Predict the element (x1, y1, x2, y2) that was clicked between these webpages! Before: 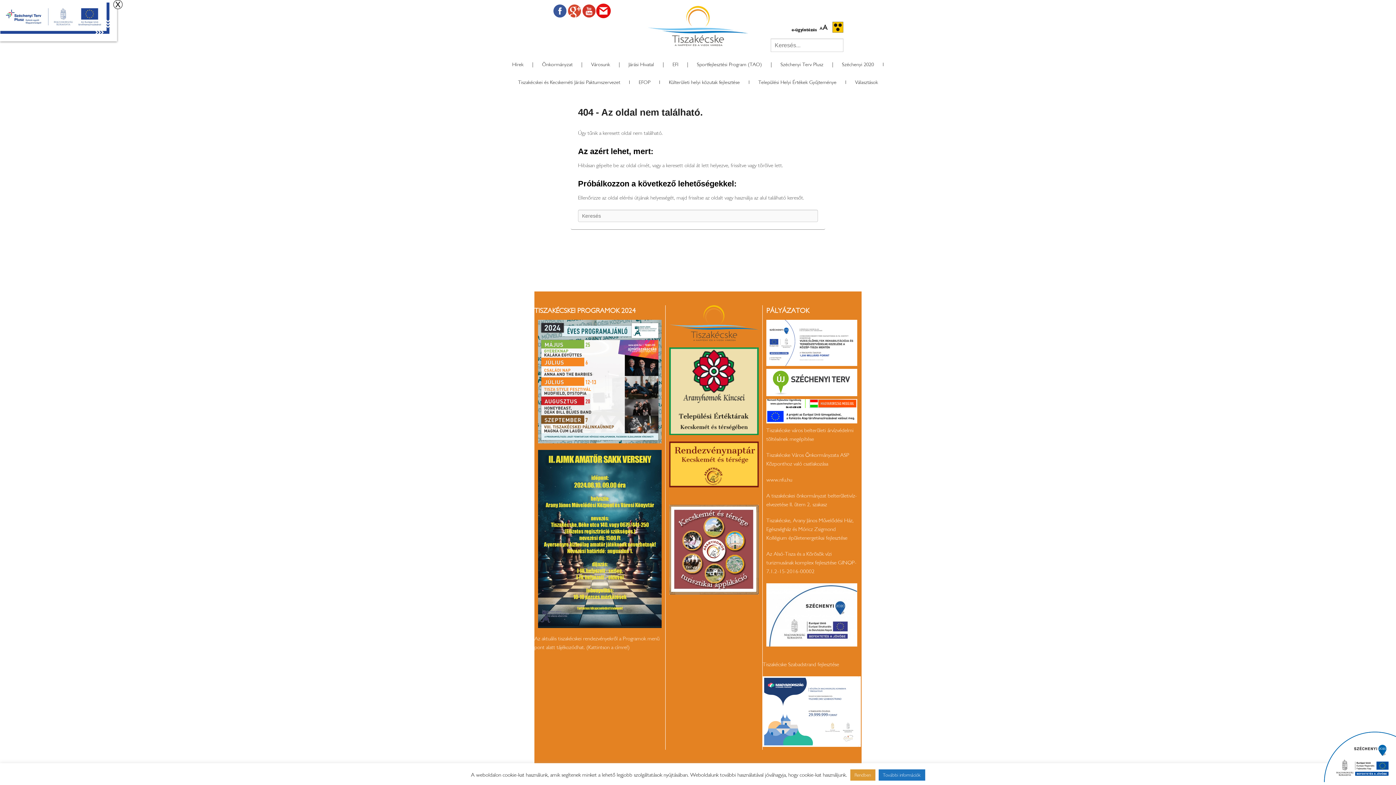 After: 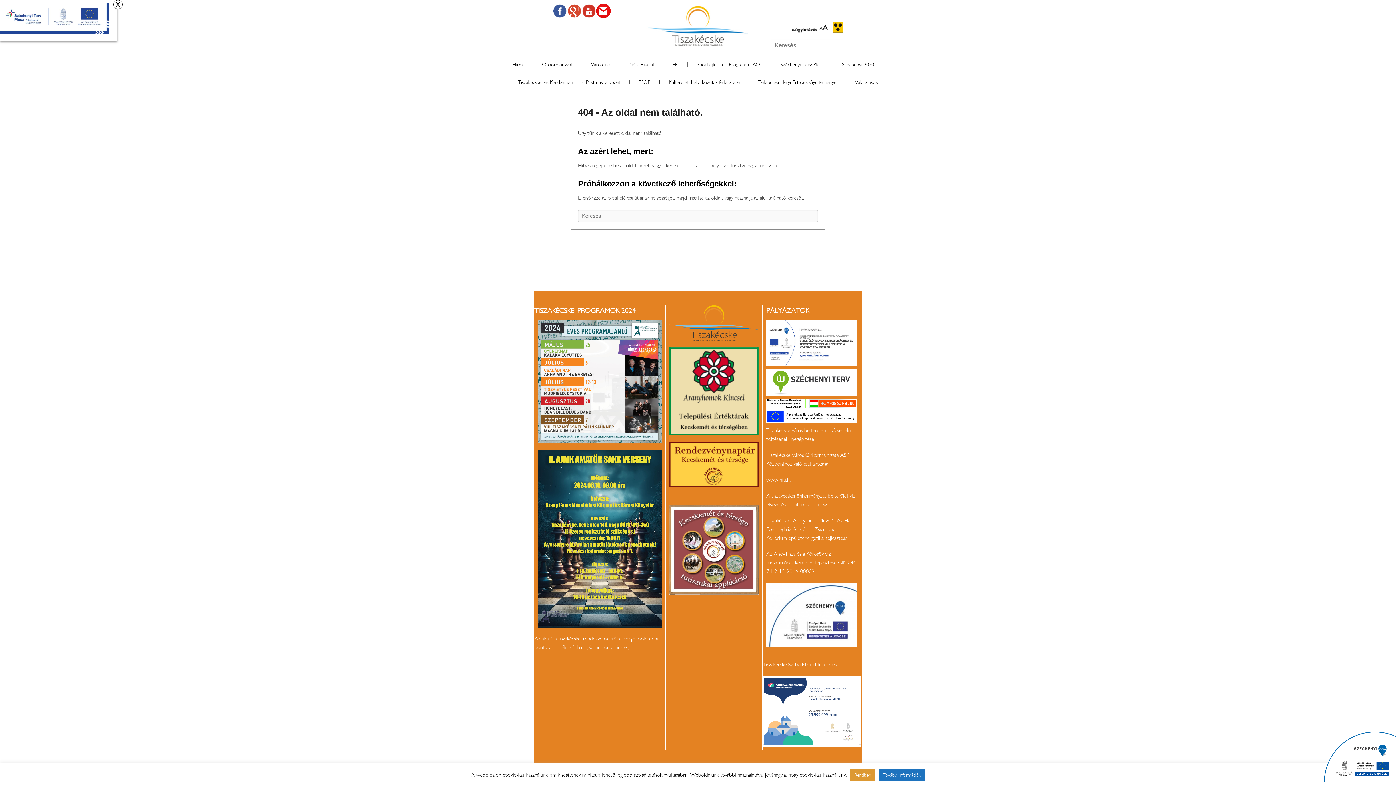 Action: bbox: (669, 430, 758, 436)